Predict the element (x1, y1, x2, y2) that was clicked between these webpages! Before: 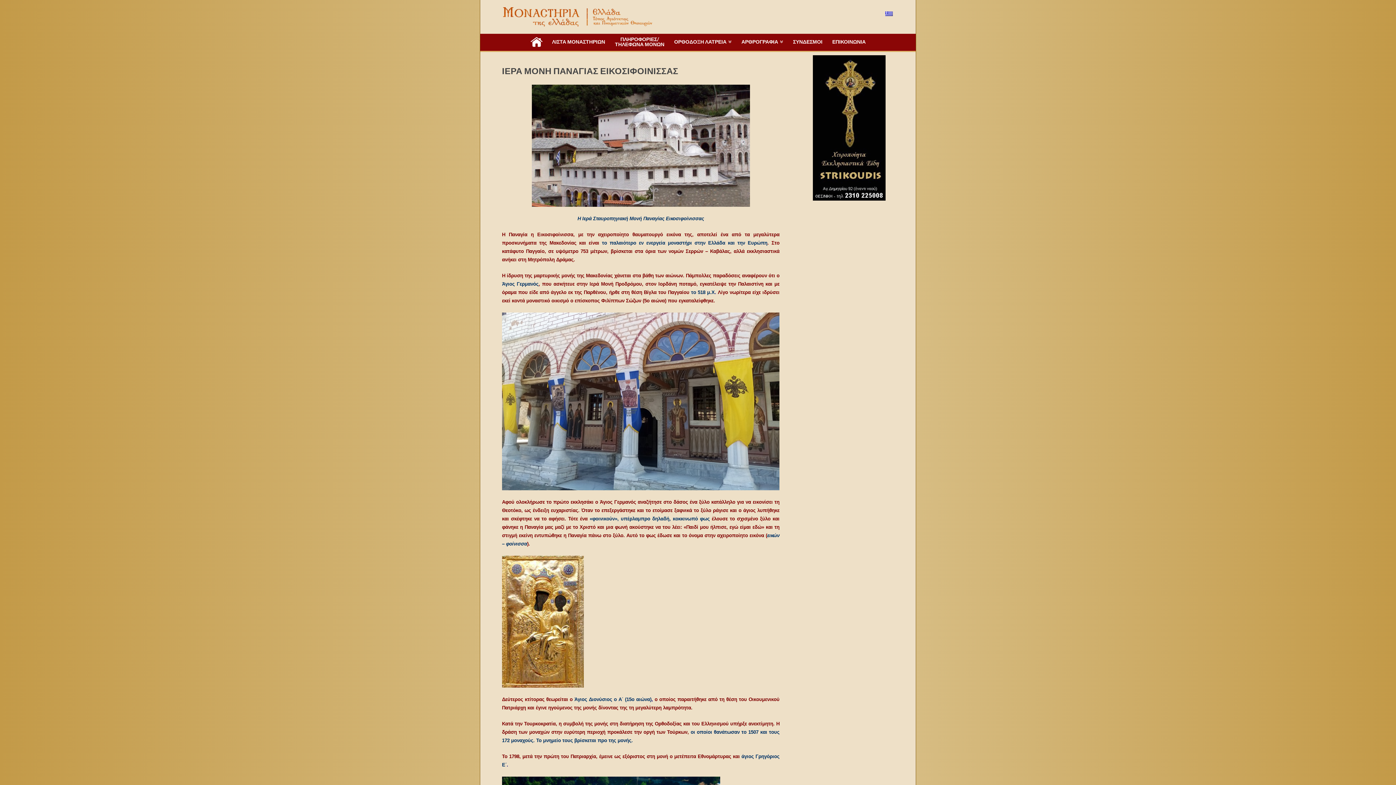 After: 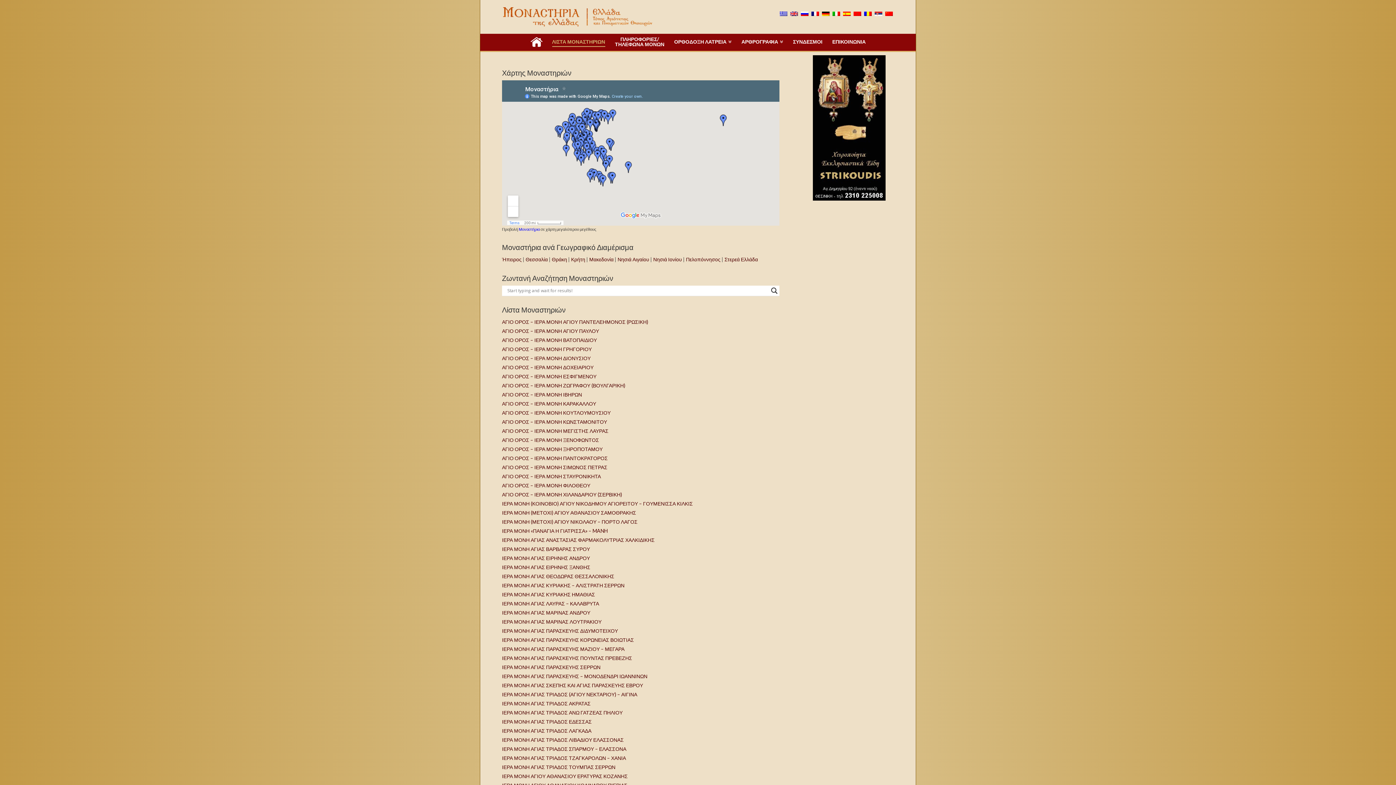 Action: bbox: (547, 33, 610, 39) label: ΛΙΣΤΑ ΜΟΝΑΣΤΗΡΙΩΝ